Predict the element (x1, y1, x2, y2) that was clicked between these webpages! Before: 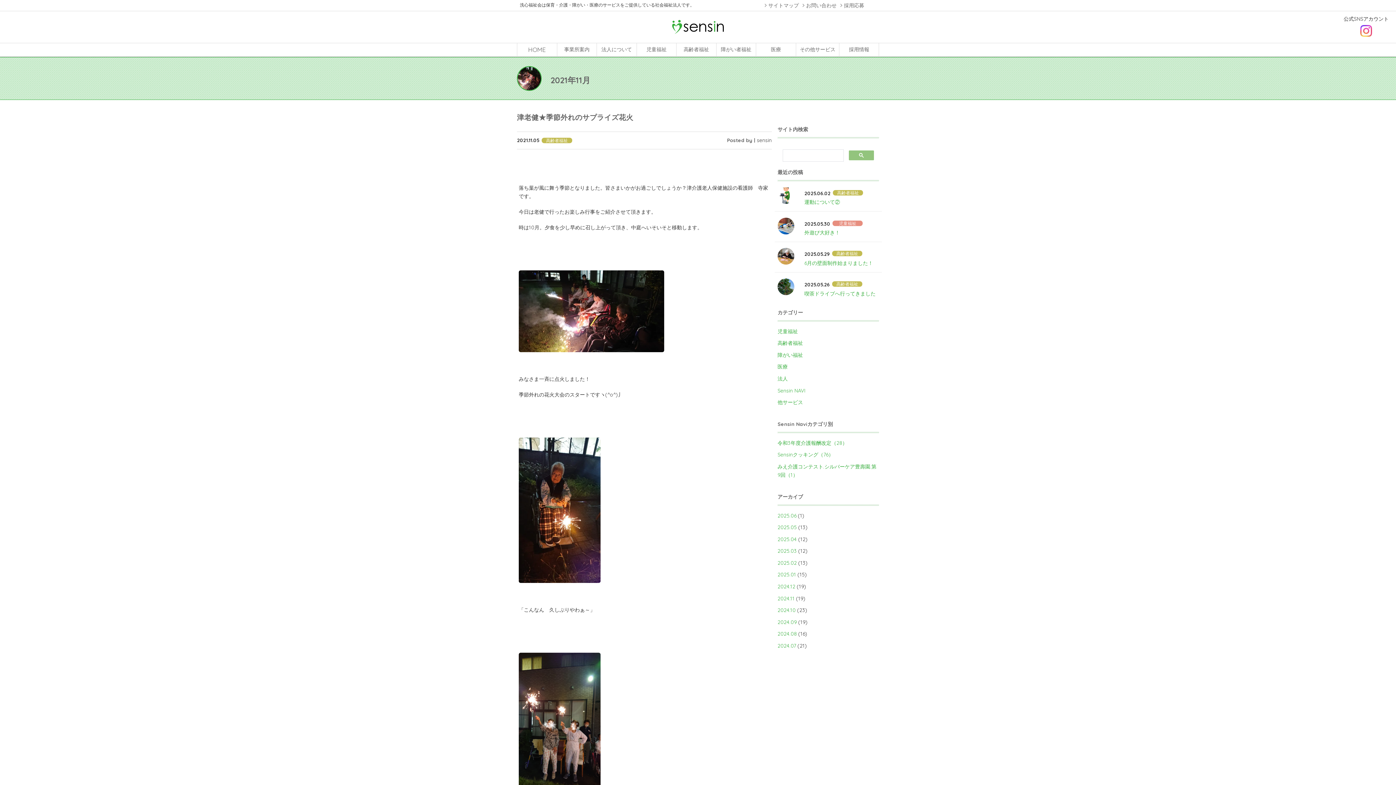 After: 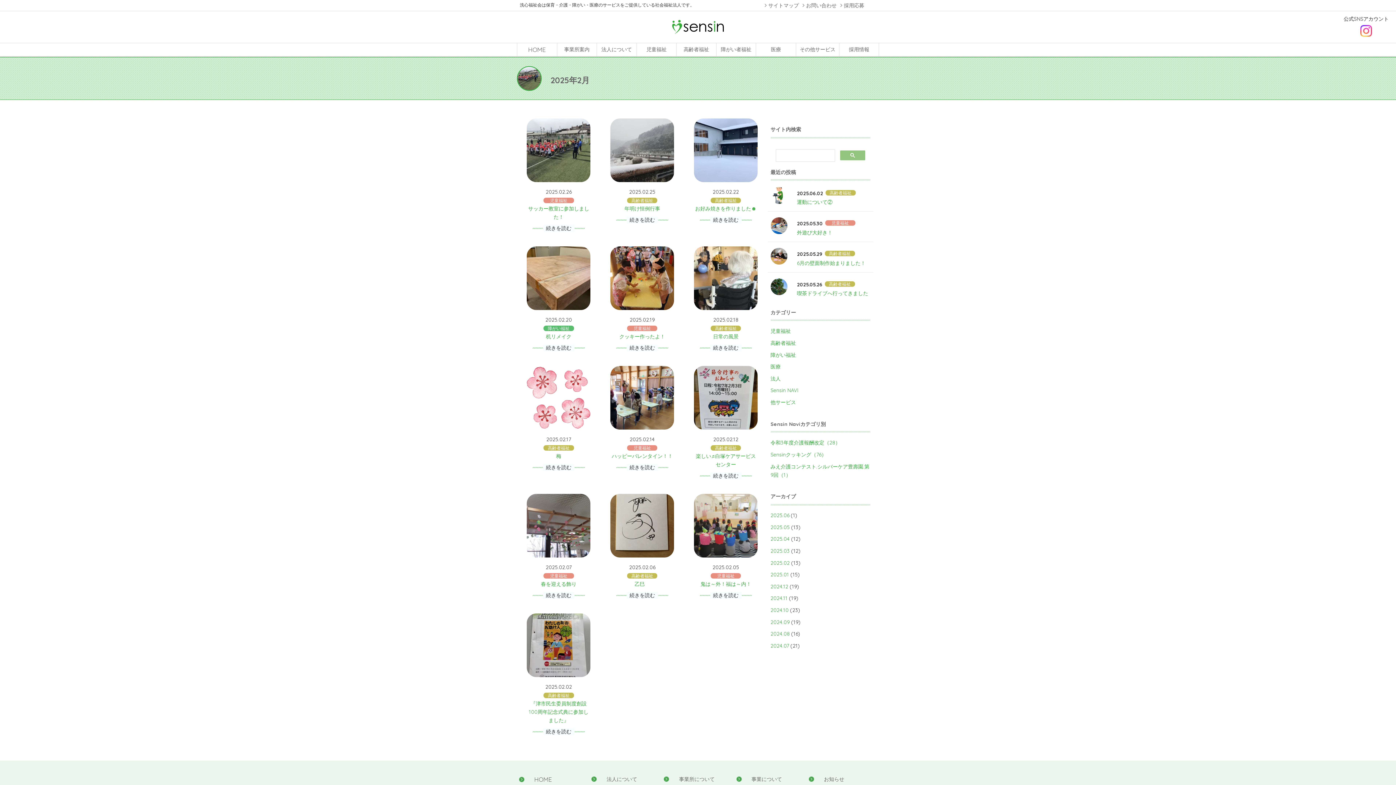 Action: label: 2025.02 bbox: (777, 559, 797, 566)